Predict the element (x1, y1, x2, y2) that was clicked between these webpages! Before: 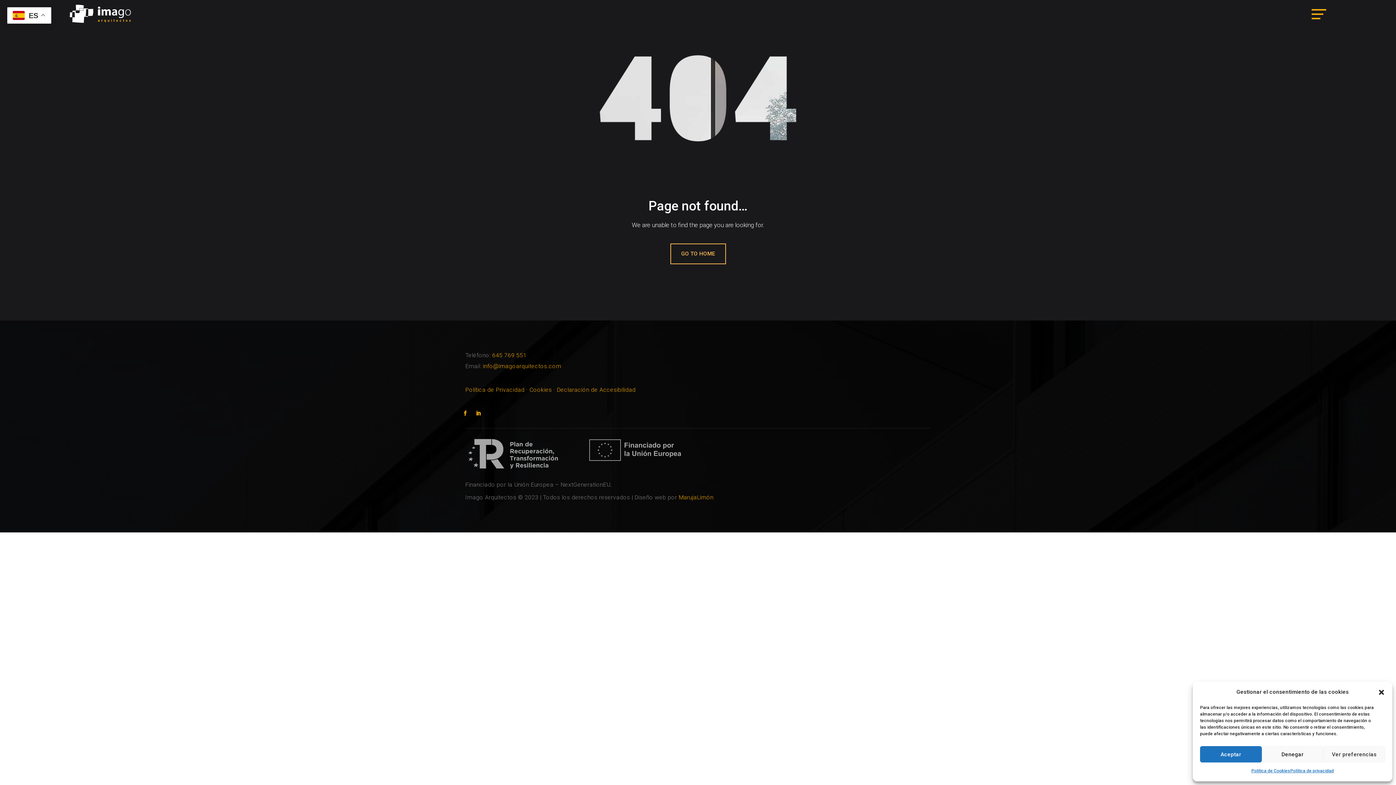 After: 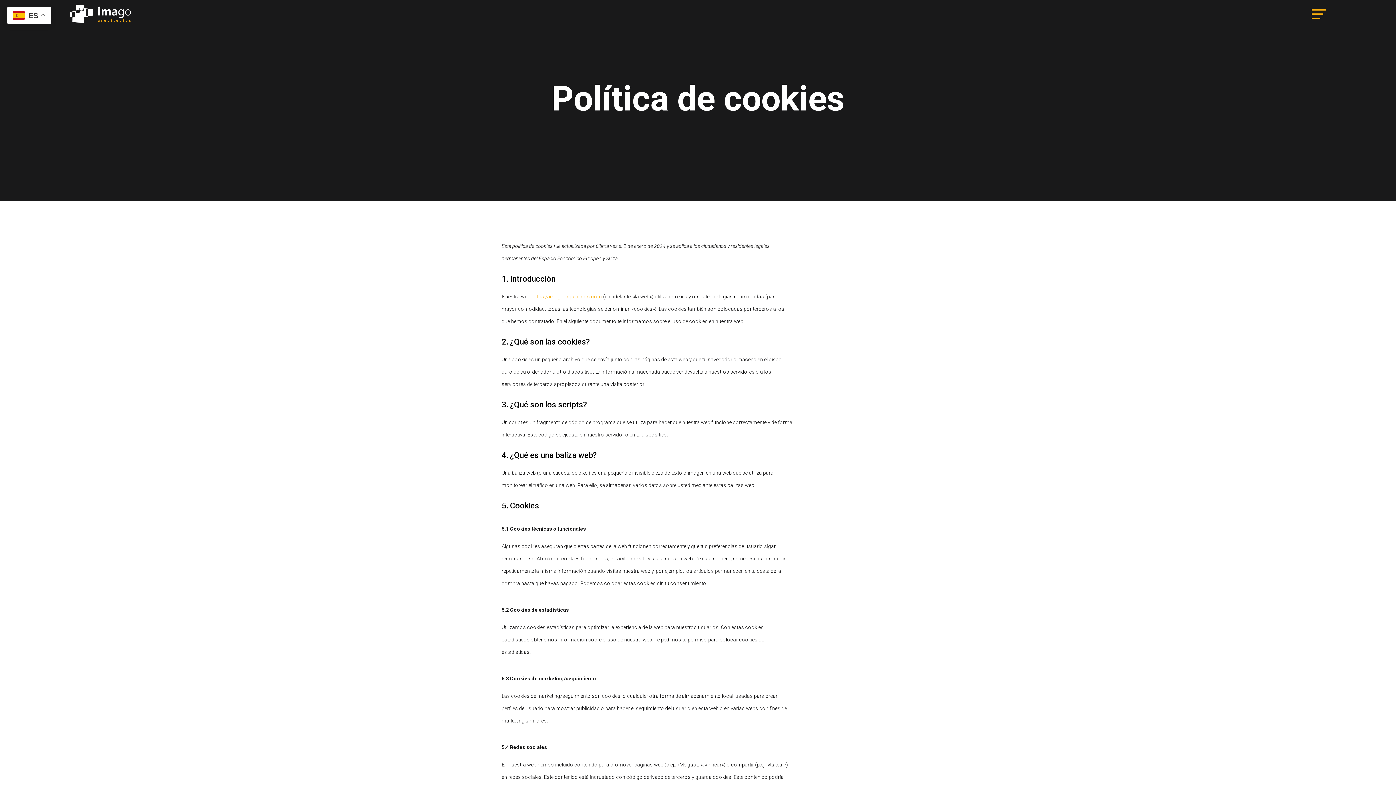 Action: bbox: (1251, 766, 1290, 776) label: Política de Cookies